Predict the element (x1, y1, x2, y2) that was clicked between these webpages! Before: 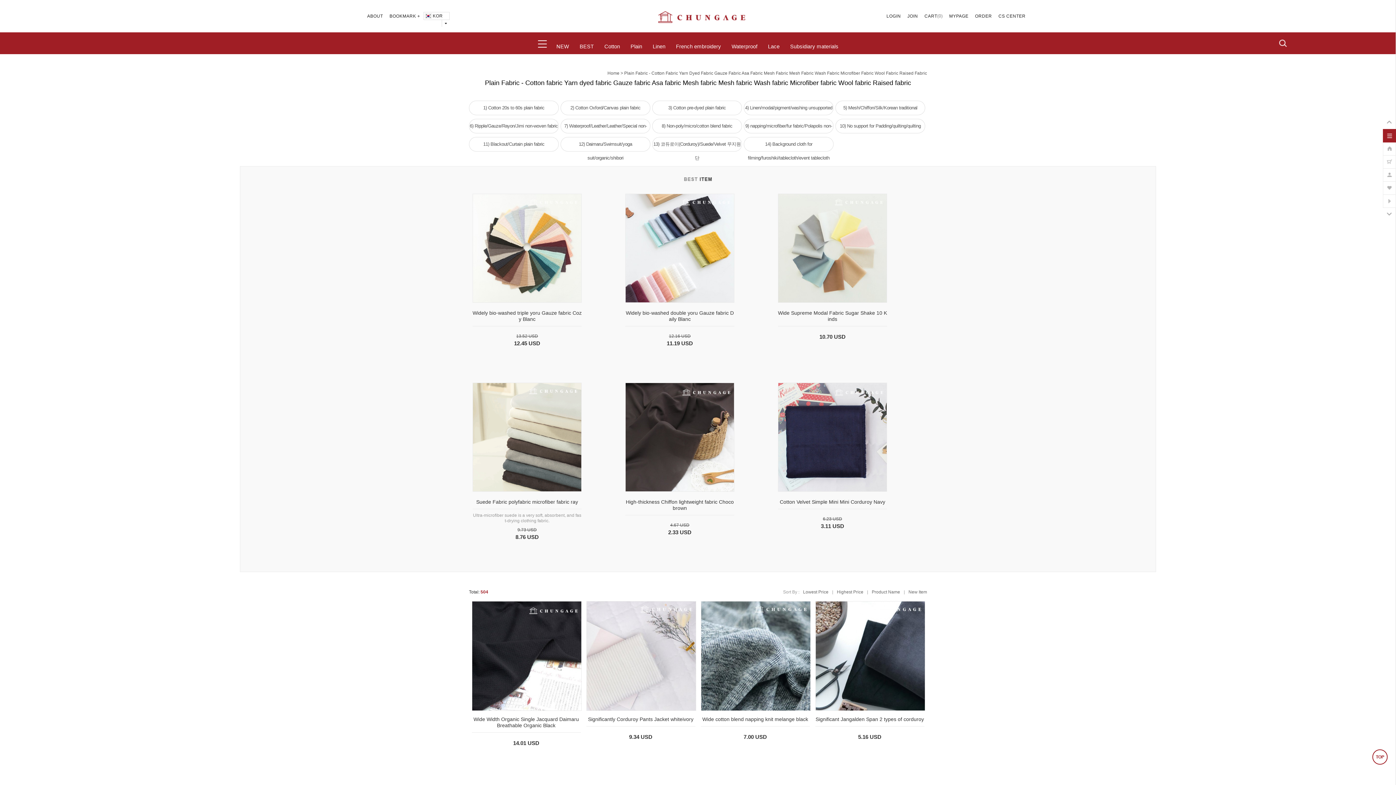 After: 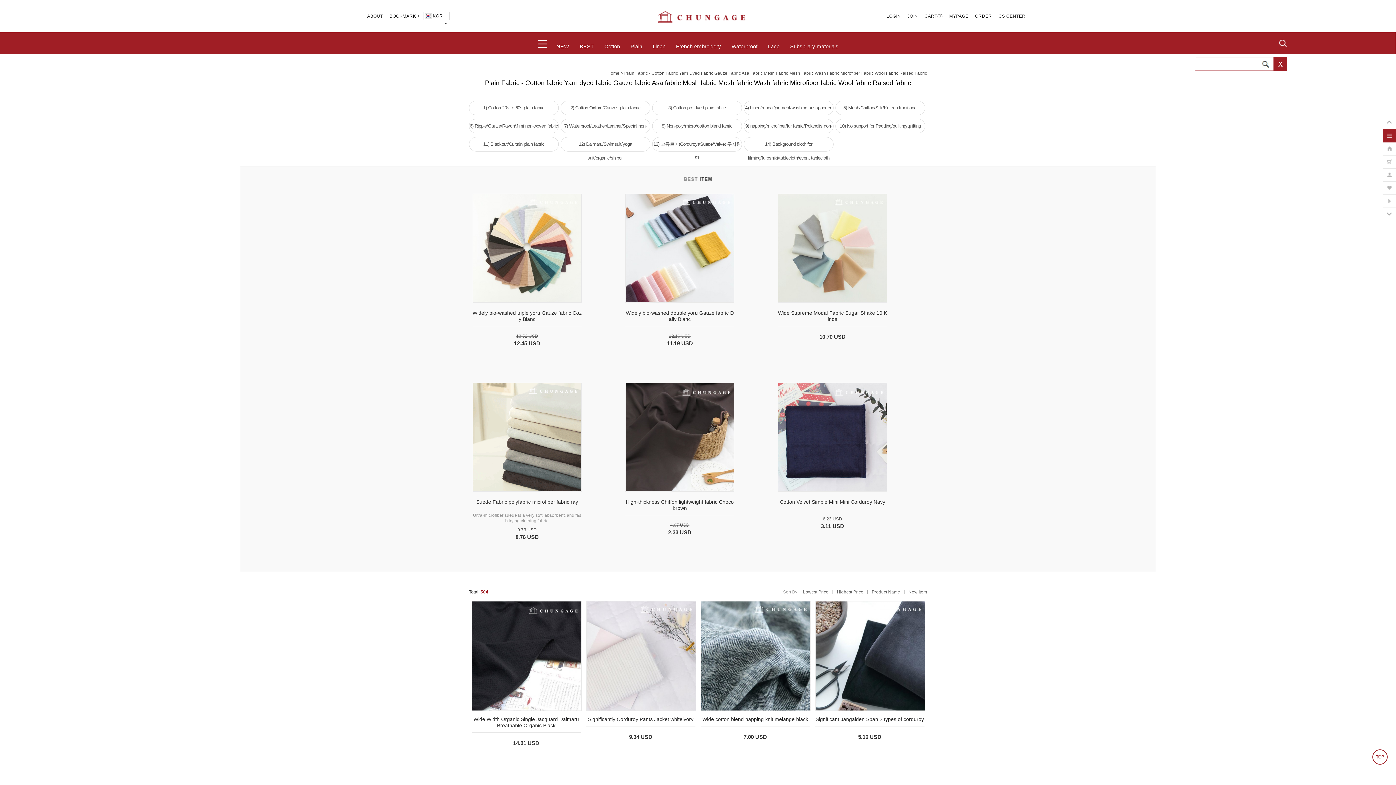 Action: bbox: (1279, 39, 1287, 44)